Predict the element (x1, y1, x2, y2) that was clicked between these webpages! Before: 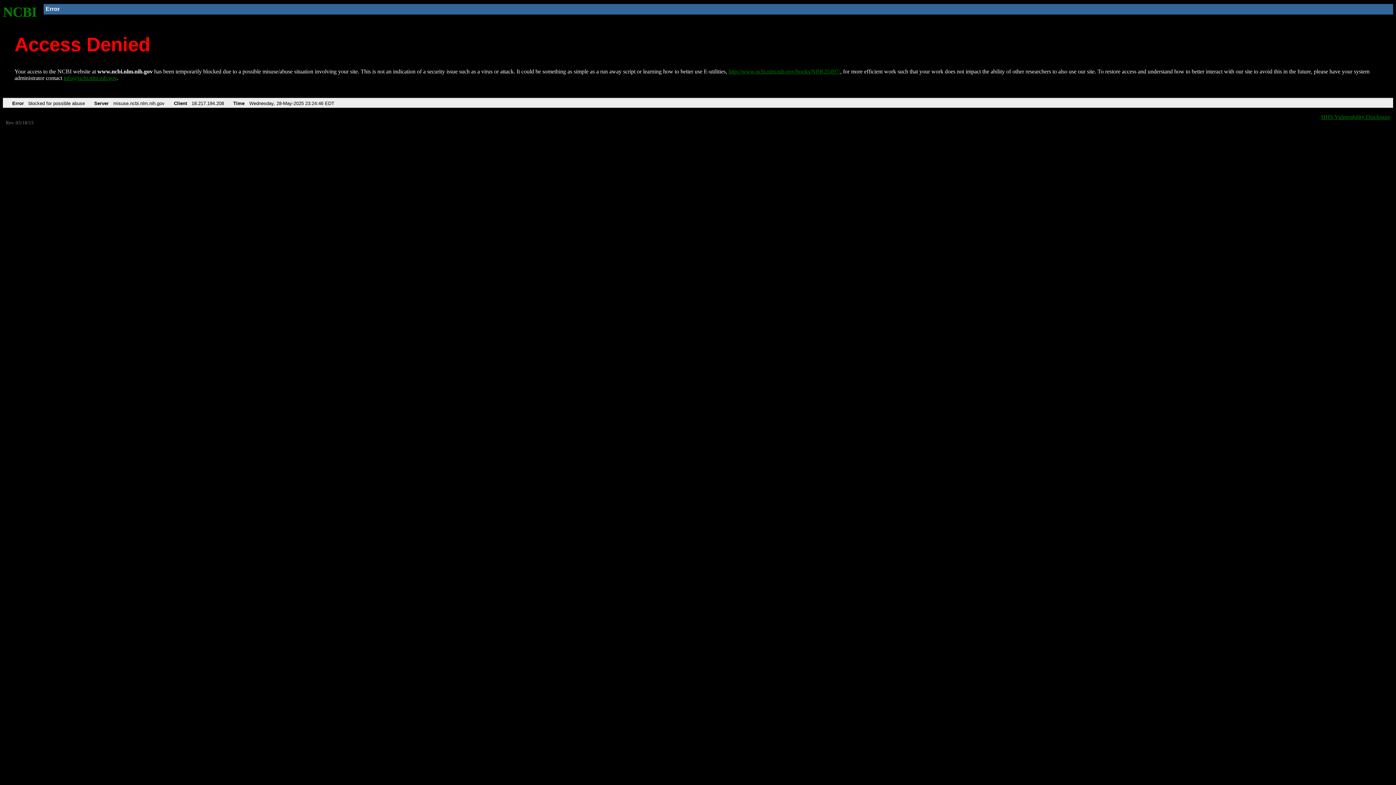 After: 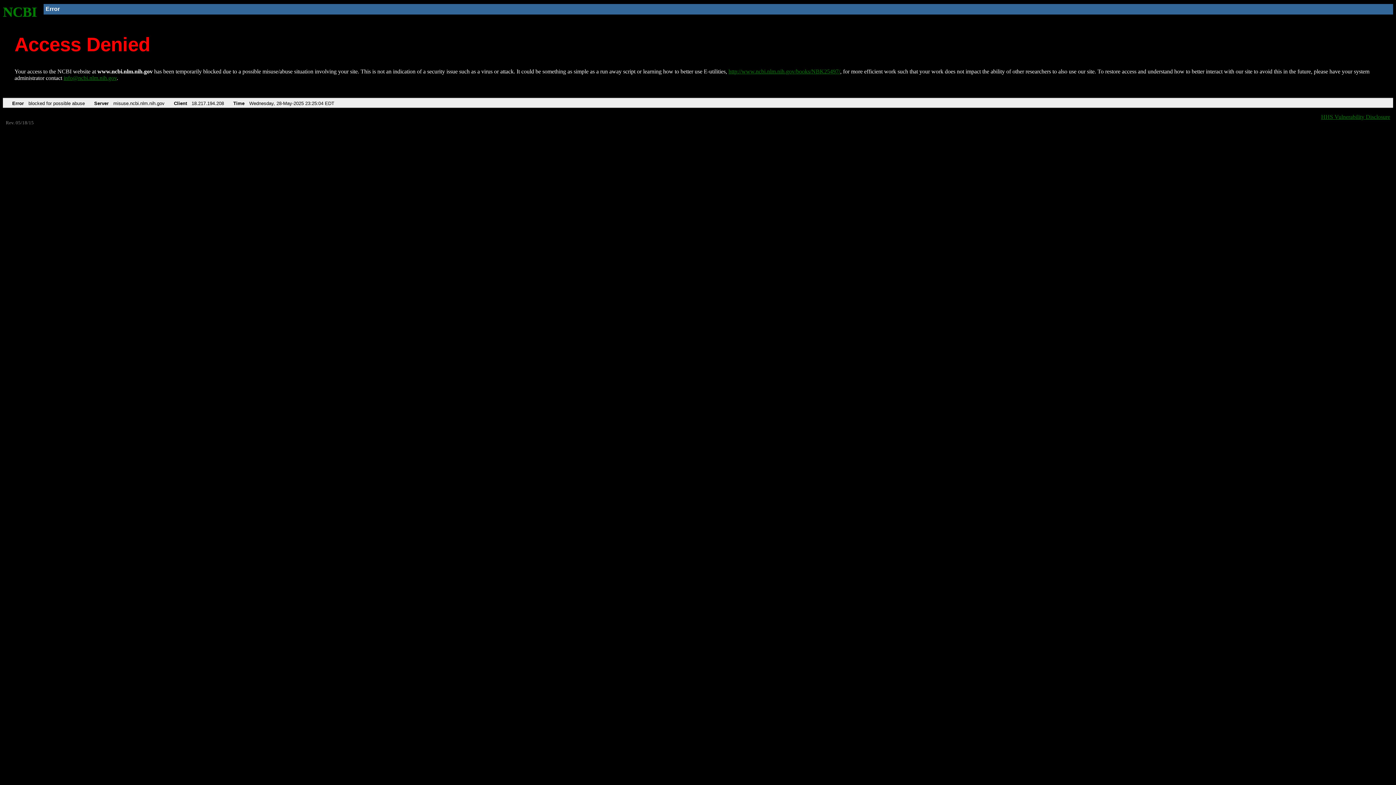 Action: bbox: (2, 4, 37, 19) label: NCBI